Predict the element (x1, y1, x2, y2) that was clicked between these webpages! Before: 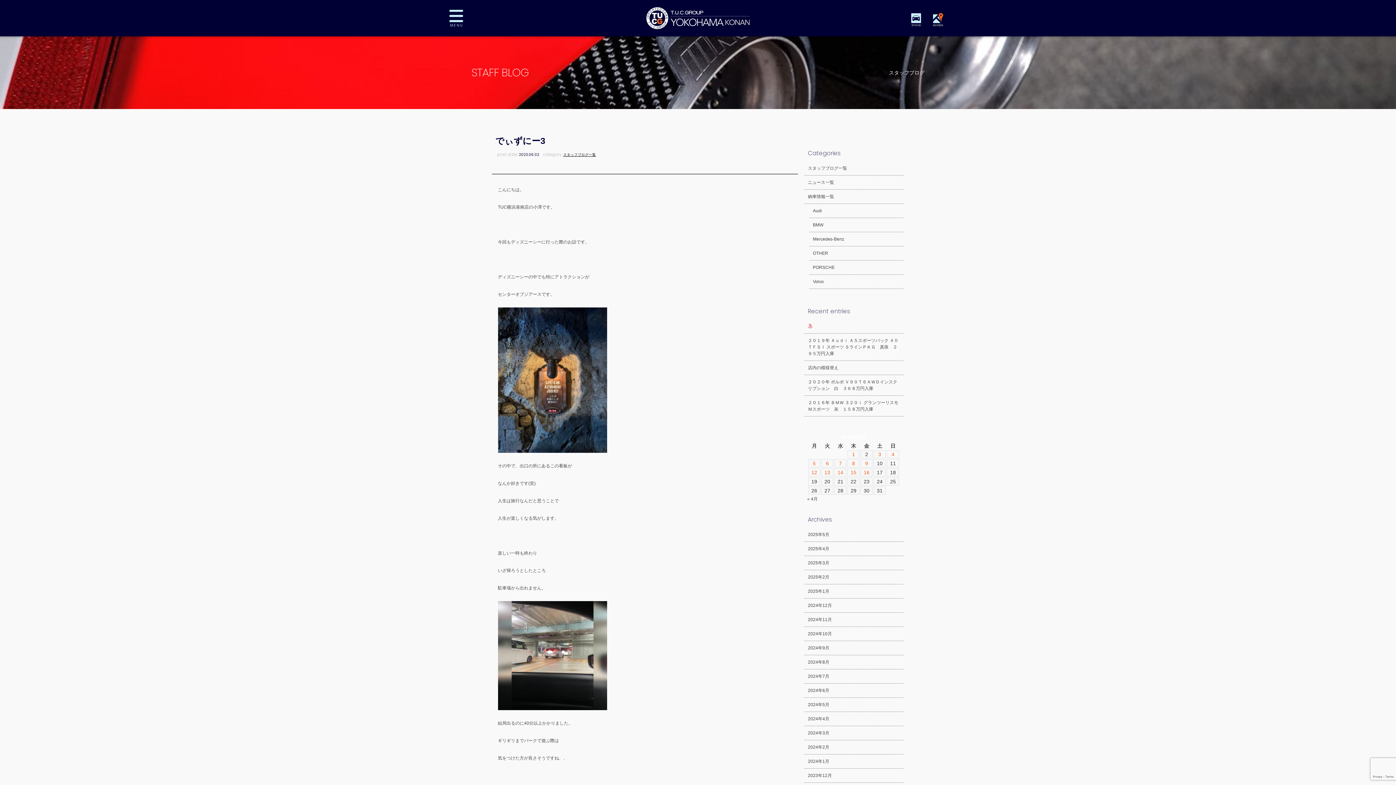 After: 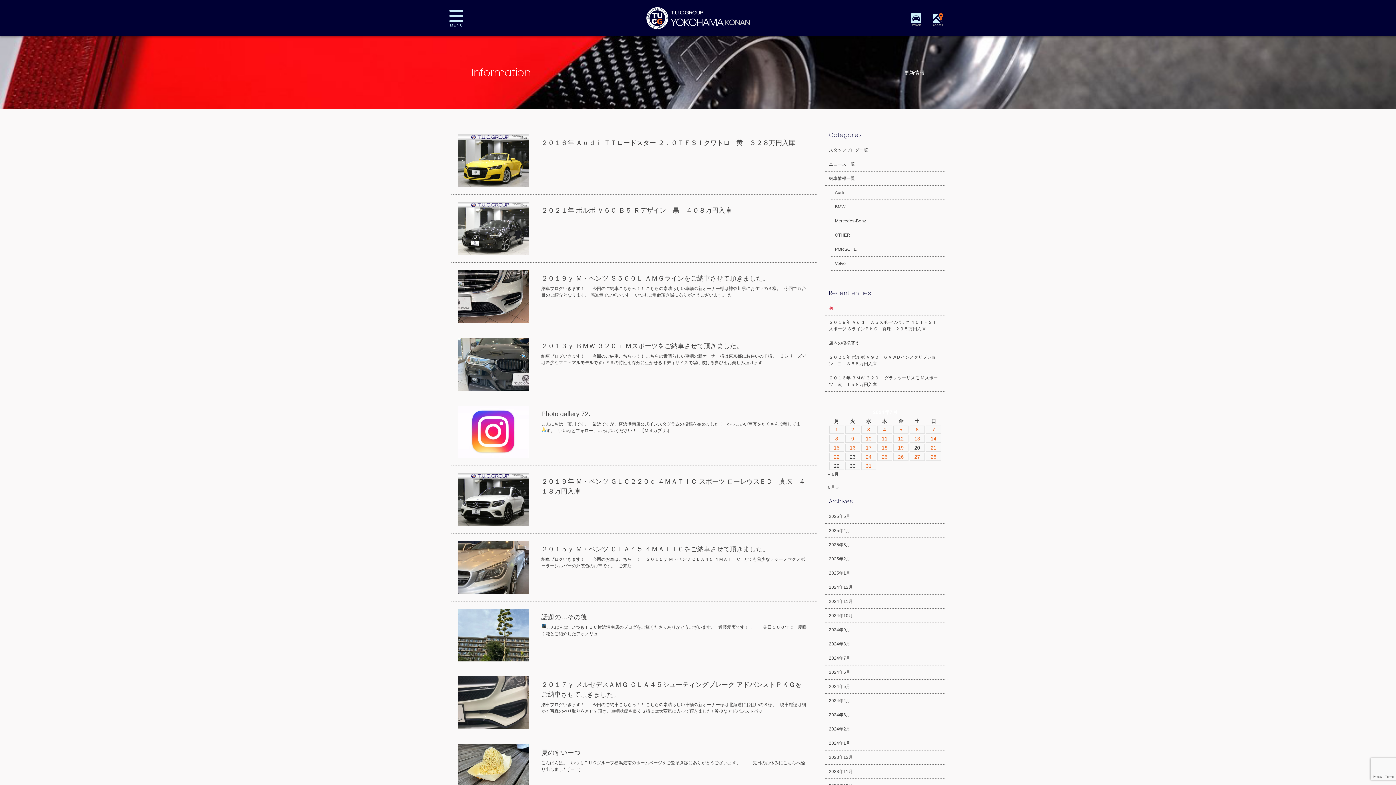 Action: label: 2024年7月 bbox: (804, 669, 903, 684)